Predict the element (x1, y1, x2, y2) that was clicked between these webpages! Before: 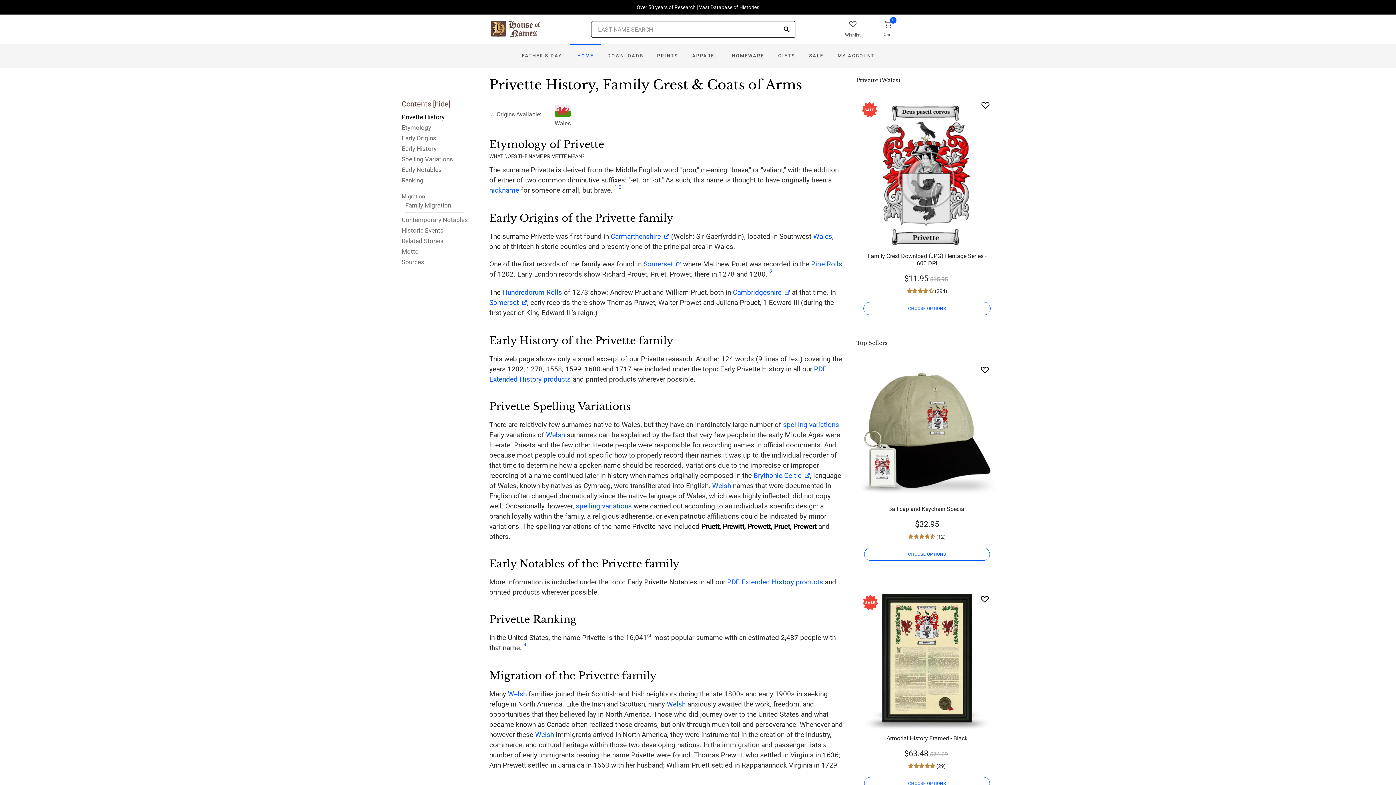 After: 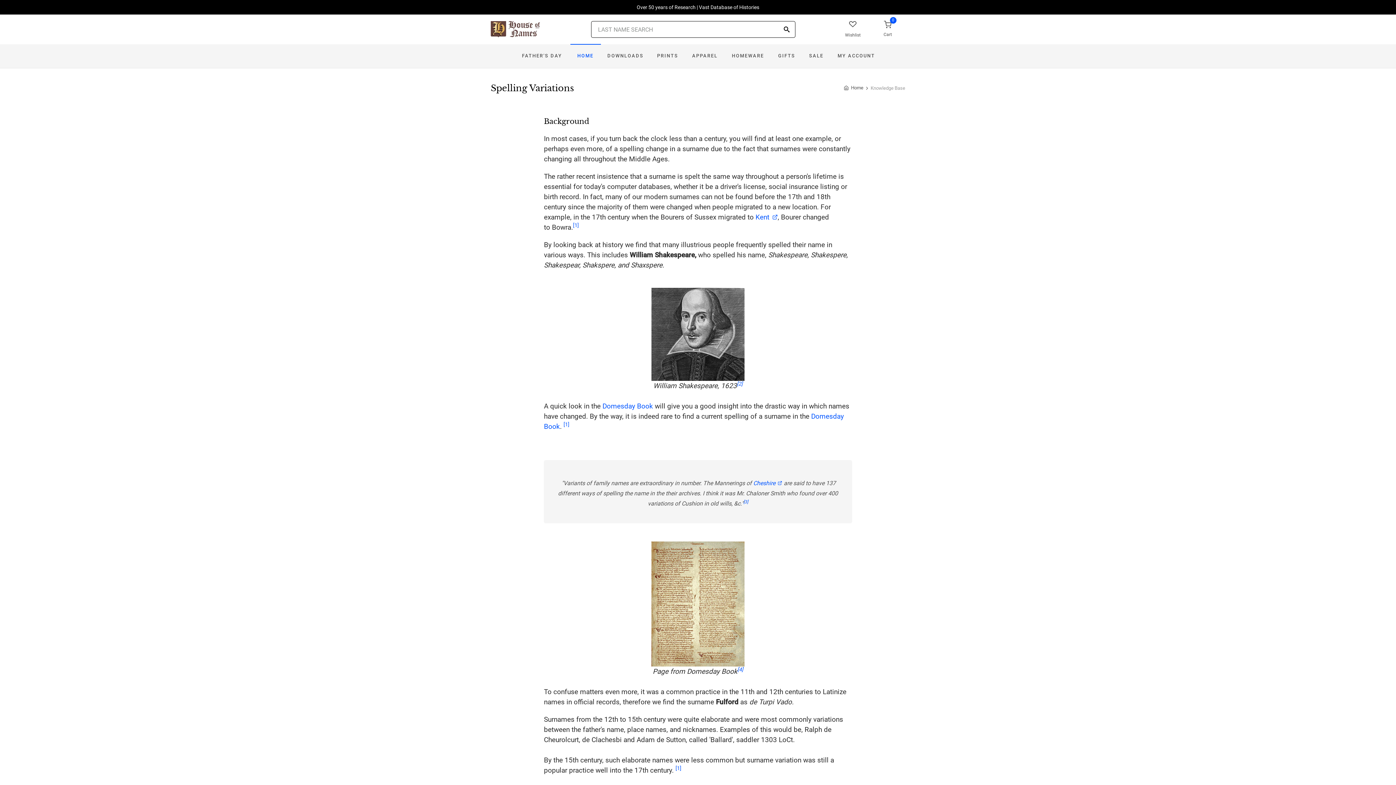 Action: label: spelling variations bbox: (576, 502, 632, 510)